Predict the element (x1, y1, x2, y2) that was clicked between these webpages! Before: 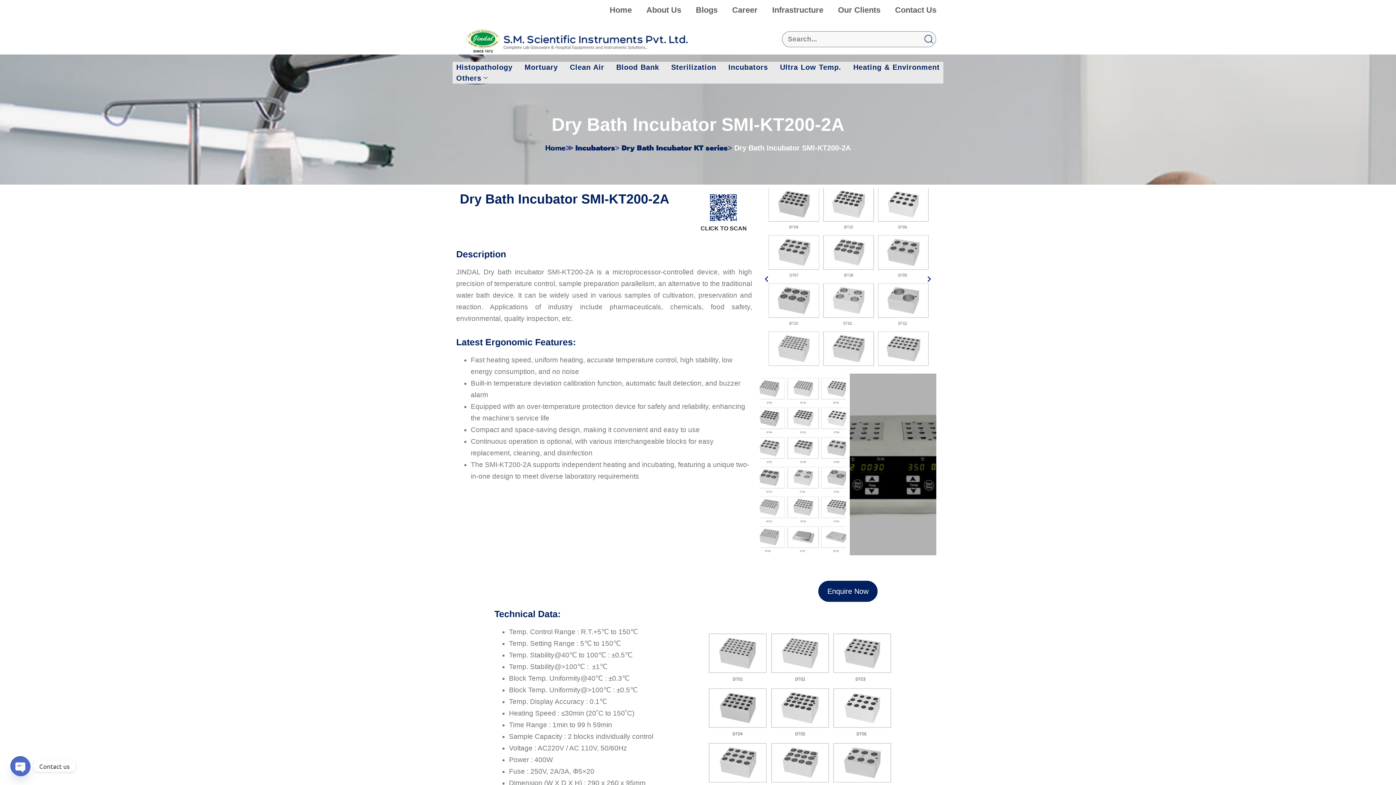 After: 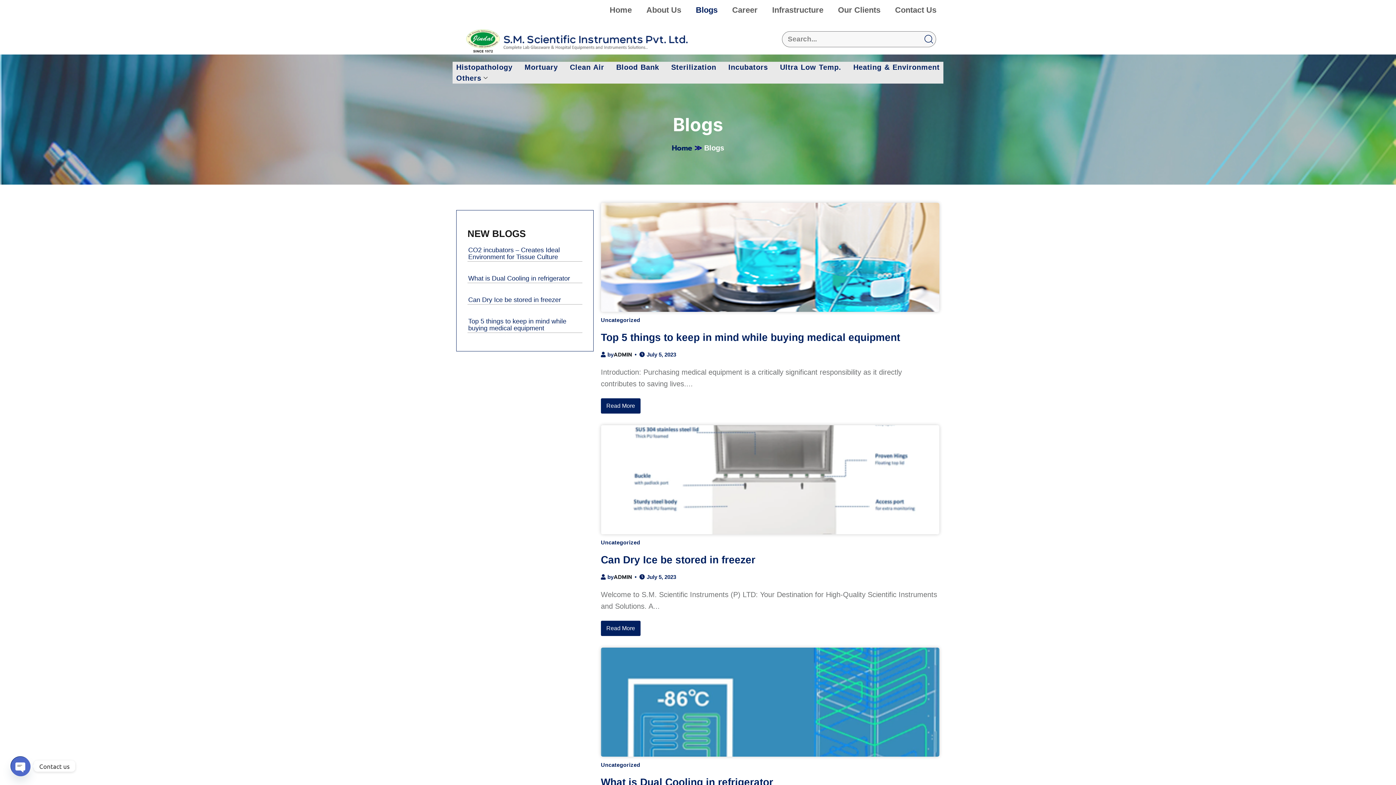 Action: label: Blogs bbox: (688, 1, 725, 18)